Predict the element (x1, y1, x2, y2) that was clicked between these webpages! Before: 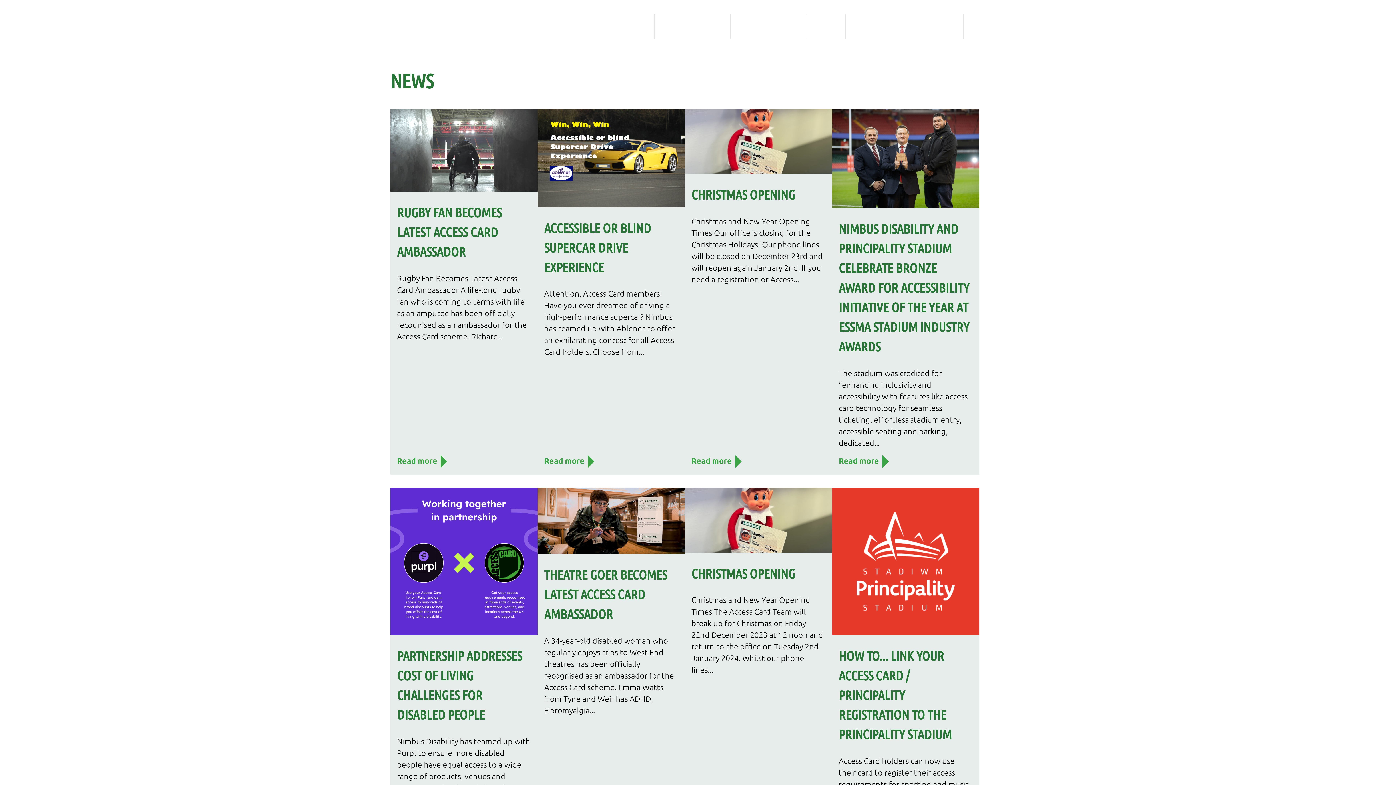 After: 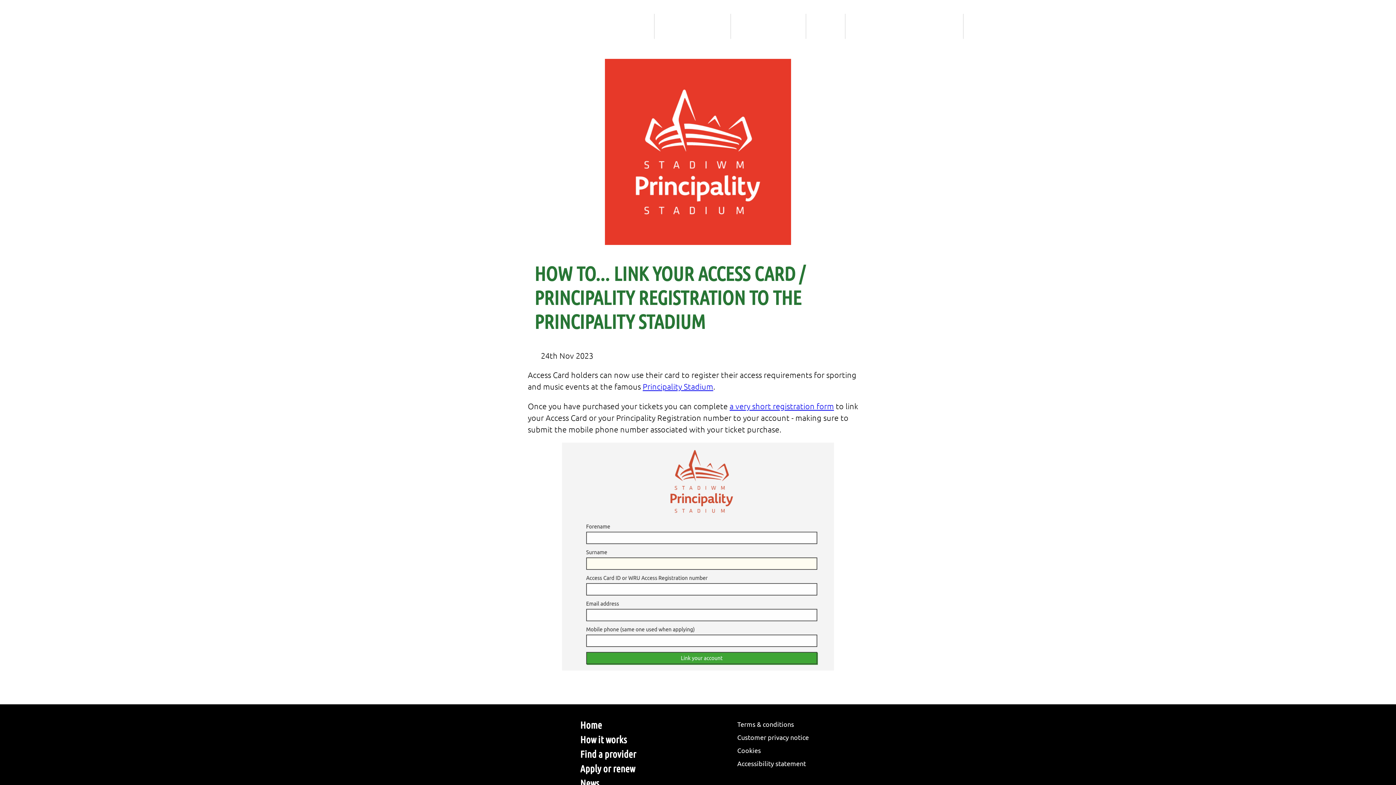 Action: bbox: (832, 488, 979, 851) label: HOW TO... LINK YOUR ACCESS CARD / PRINCIPALITY REGISTRATION TO THE PRINCIPALITY STADIUM

Access Card holders can now use their card to register their access requirements for sporting and music events at the famous Principality Stadium. Once you have purchased your tickets you can complete...

Read more